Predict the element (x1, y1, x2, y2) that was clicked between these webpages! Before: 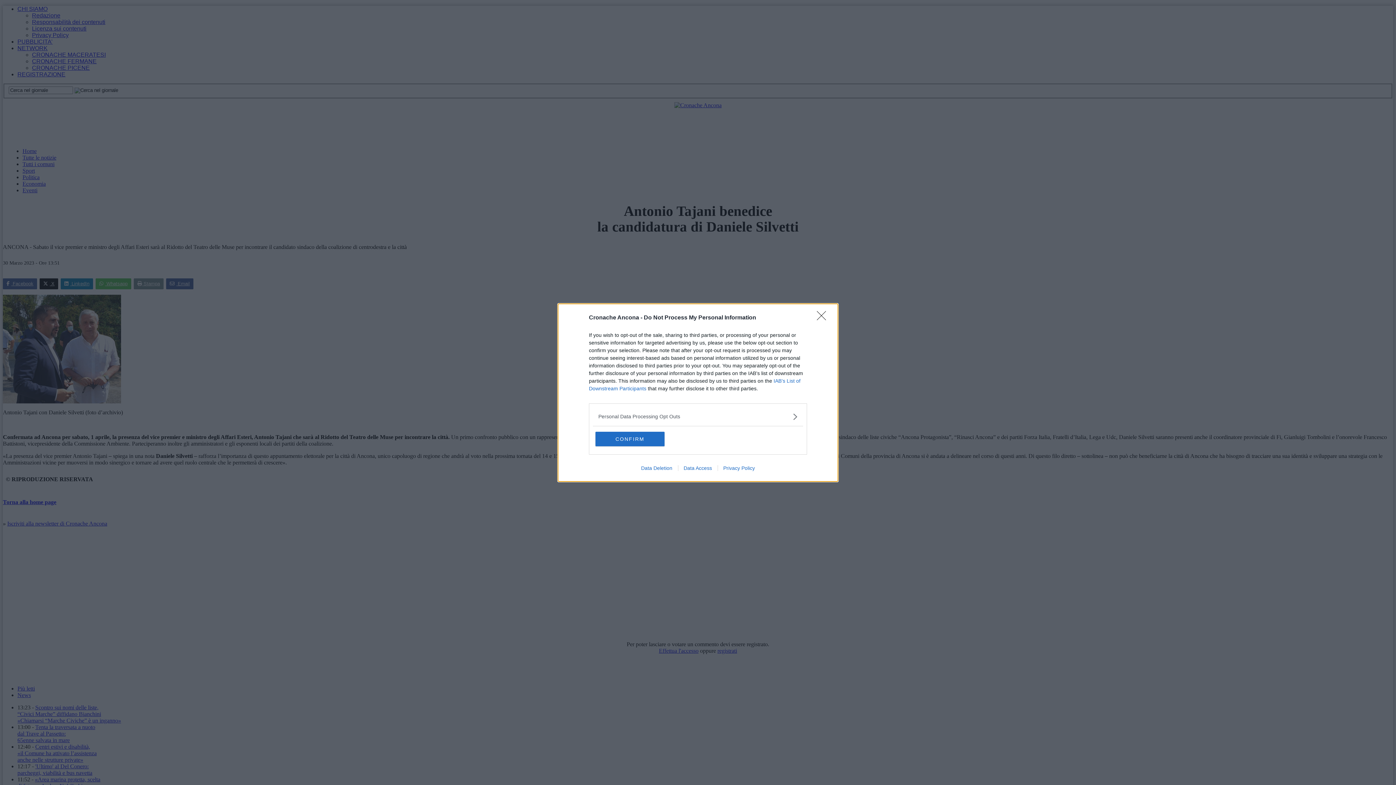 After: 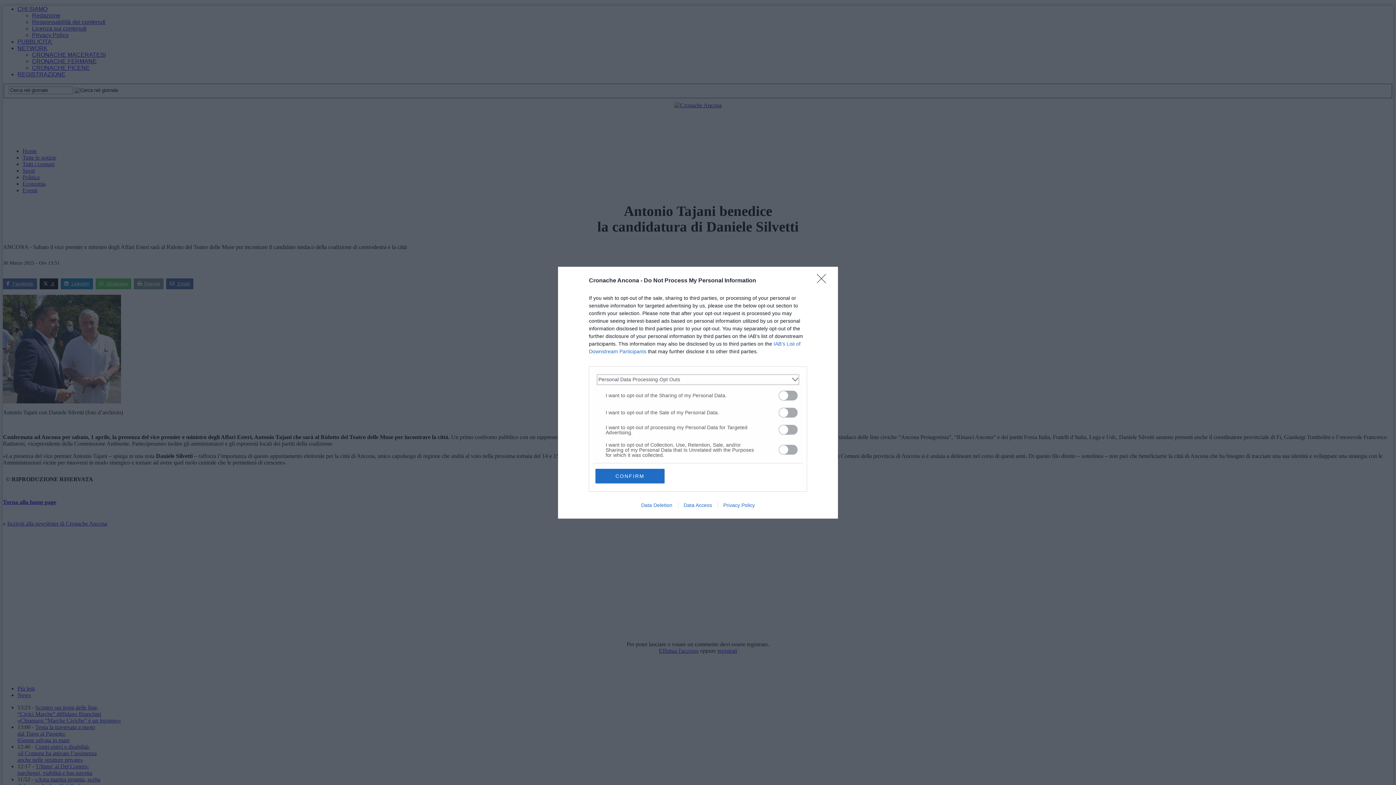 Action: bbox: (598, 412, 797, 420) label: Opt-Outs